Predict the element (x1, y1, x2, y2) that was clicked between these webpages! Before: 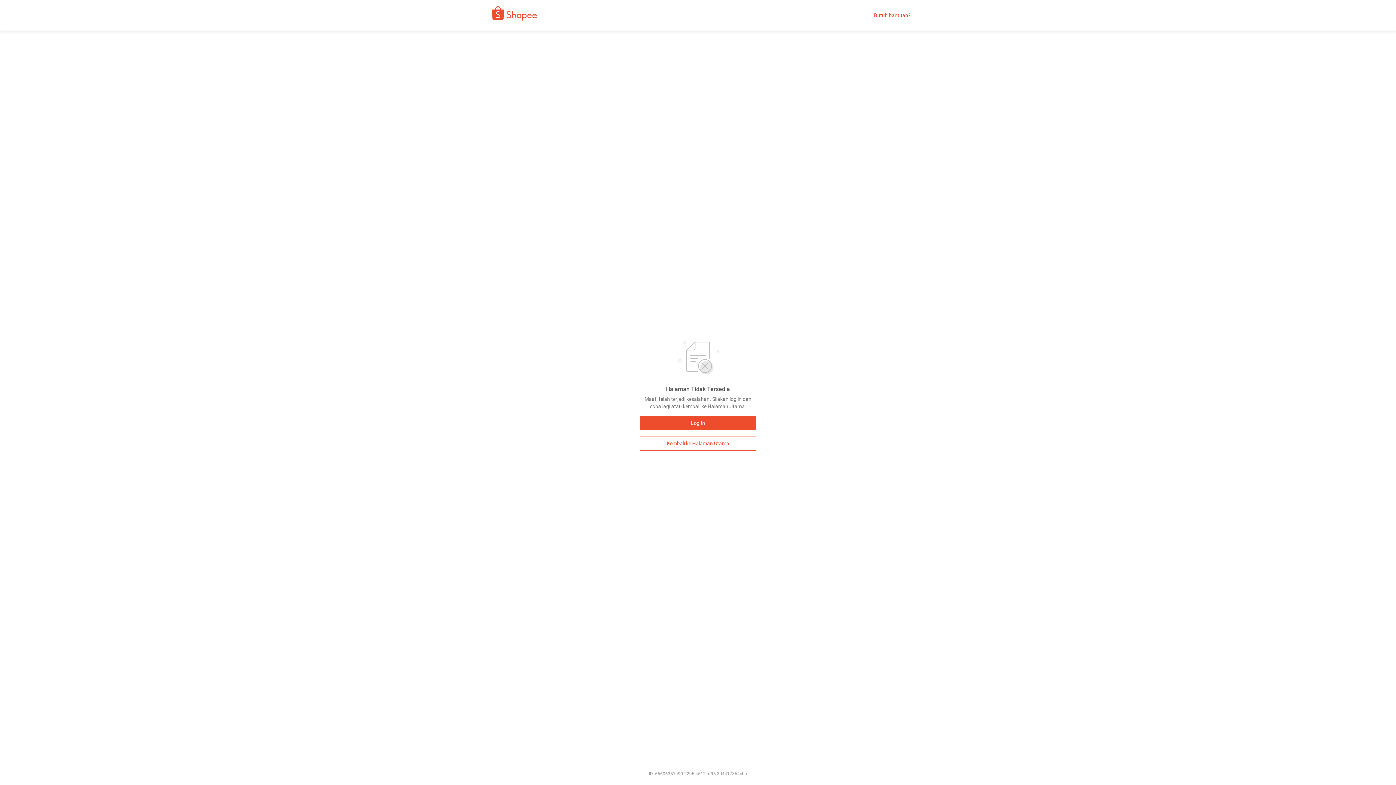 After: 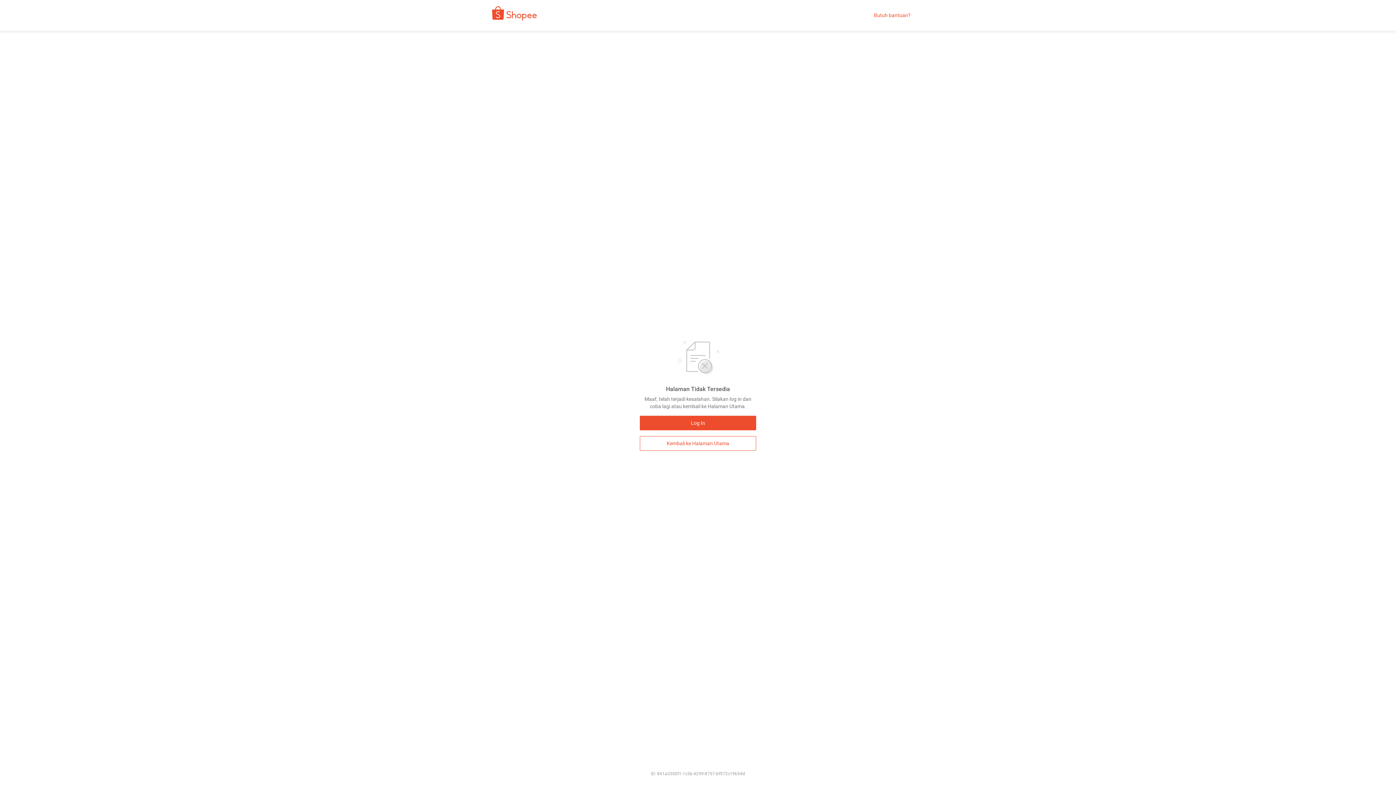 Action: label: Kembali ke Halaman Utama bbox: (640, 436, 756, 450)